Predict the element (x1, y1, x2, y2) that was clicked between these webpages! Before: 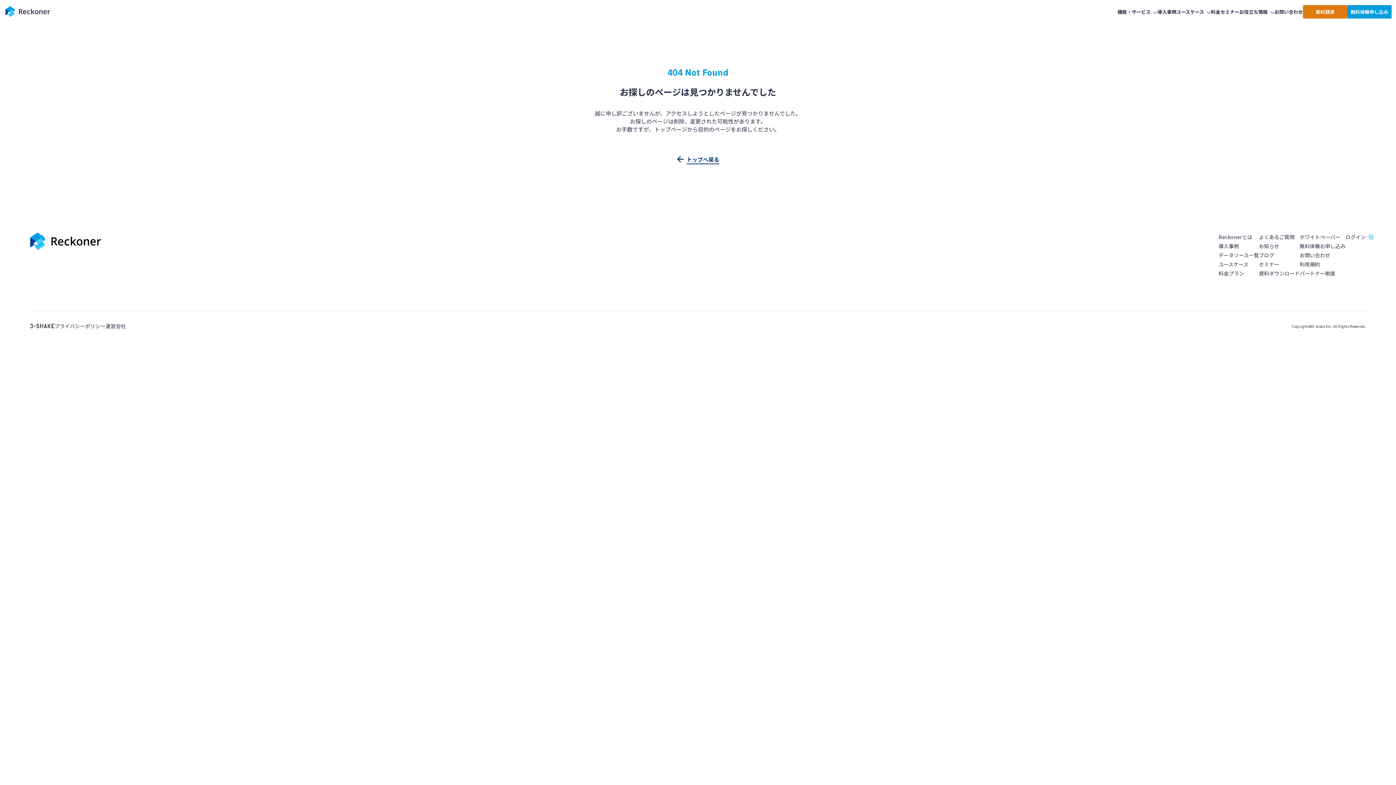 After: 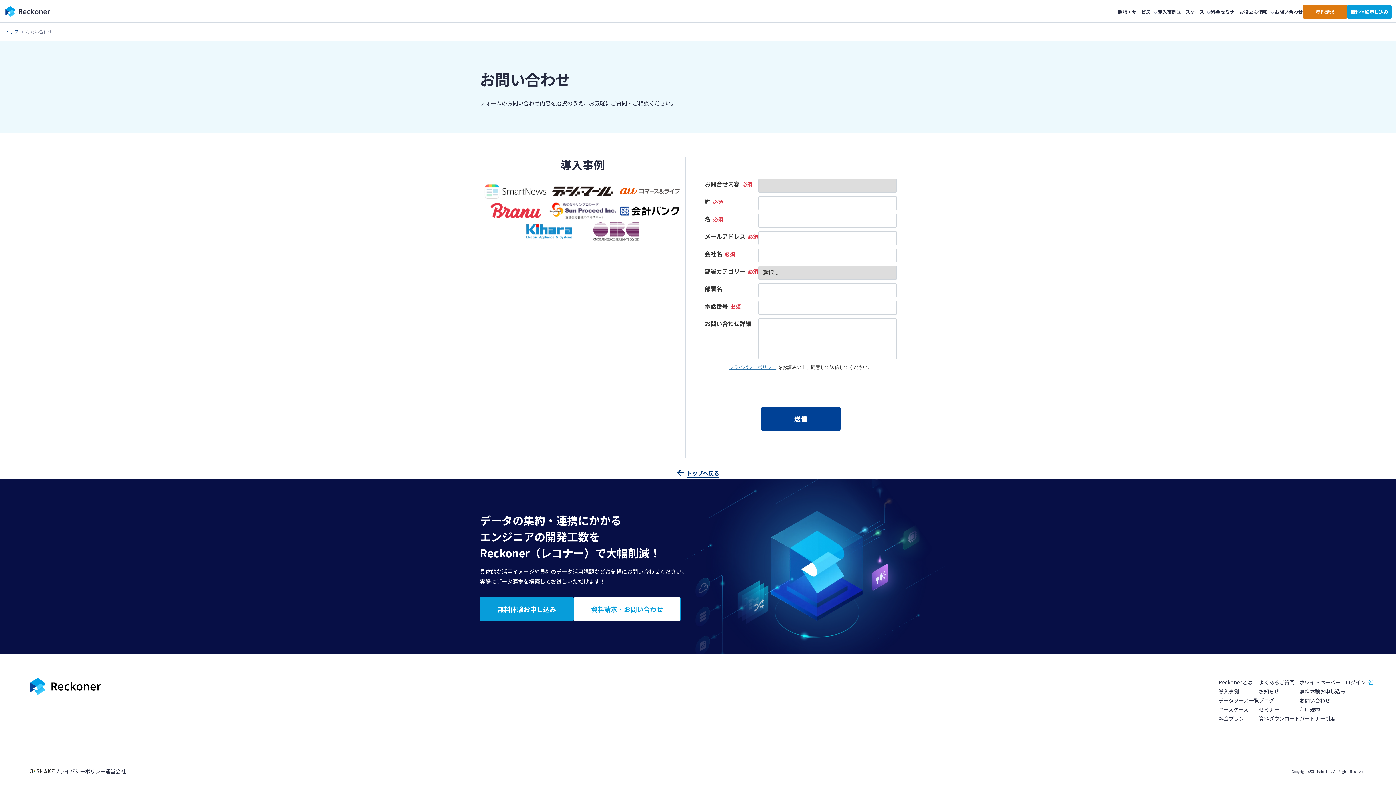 Action: label: お問い合わせ bbox: (1300, 251, 1330, 258)